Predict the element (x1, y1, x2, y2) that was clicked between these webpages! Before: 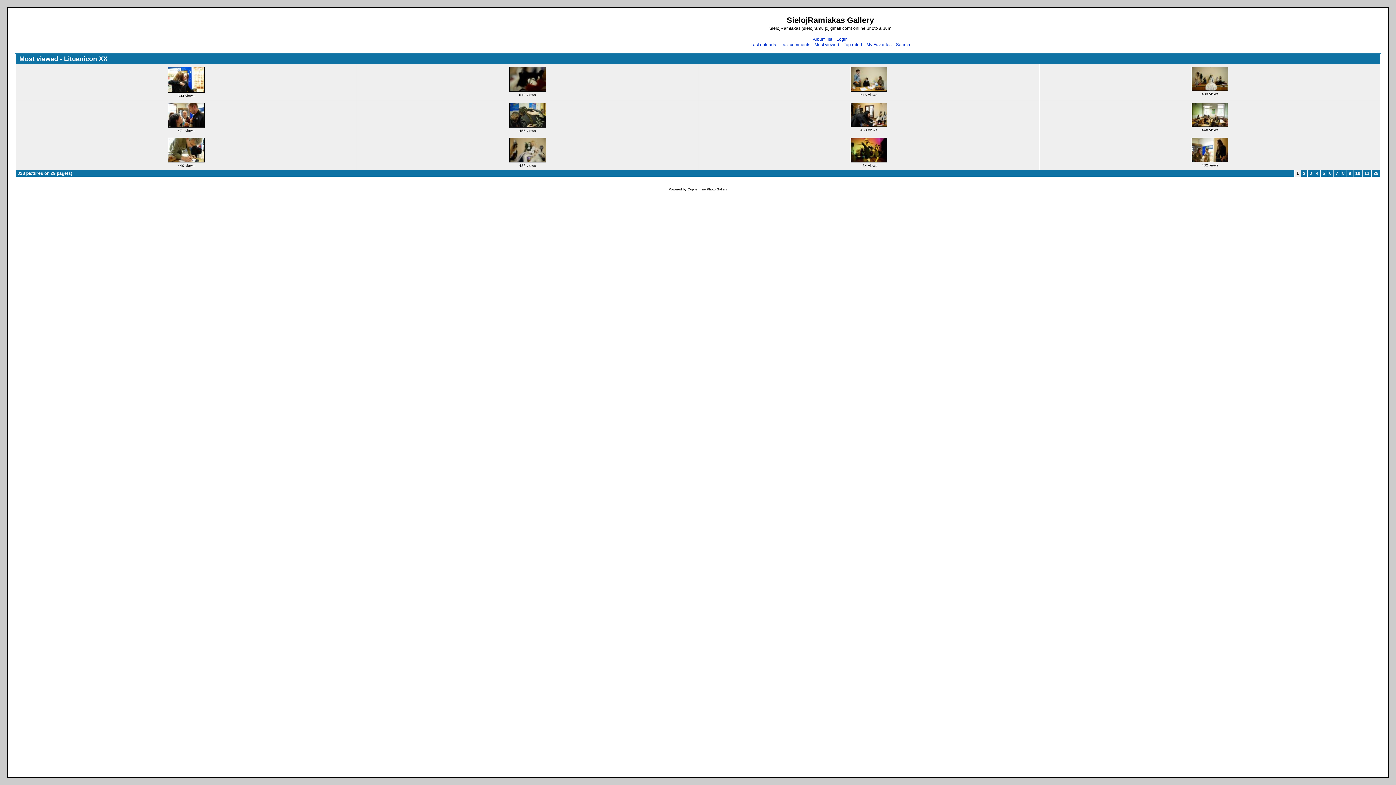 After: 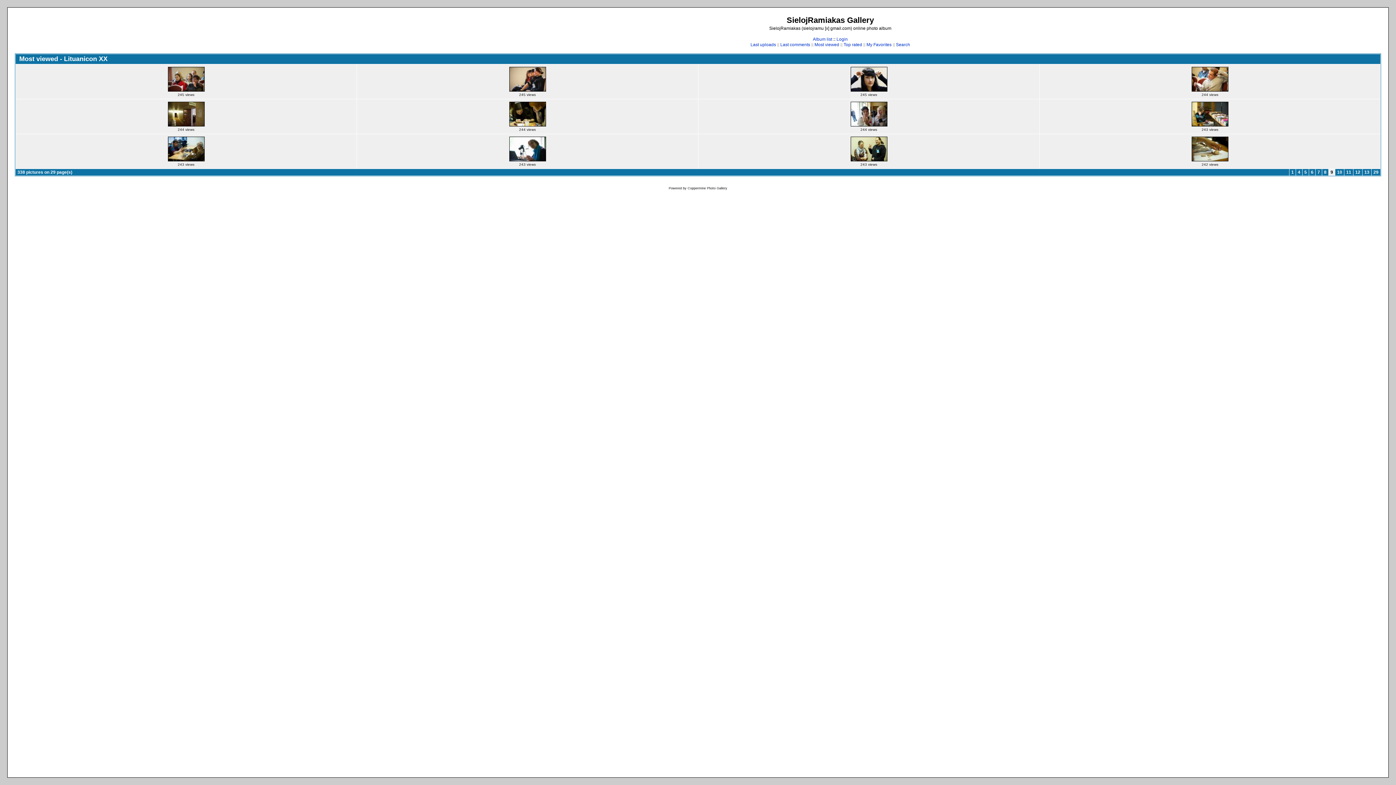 Action: label: 9 bbox: (1347, 170, 1353, 176)